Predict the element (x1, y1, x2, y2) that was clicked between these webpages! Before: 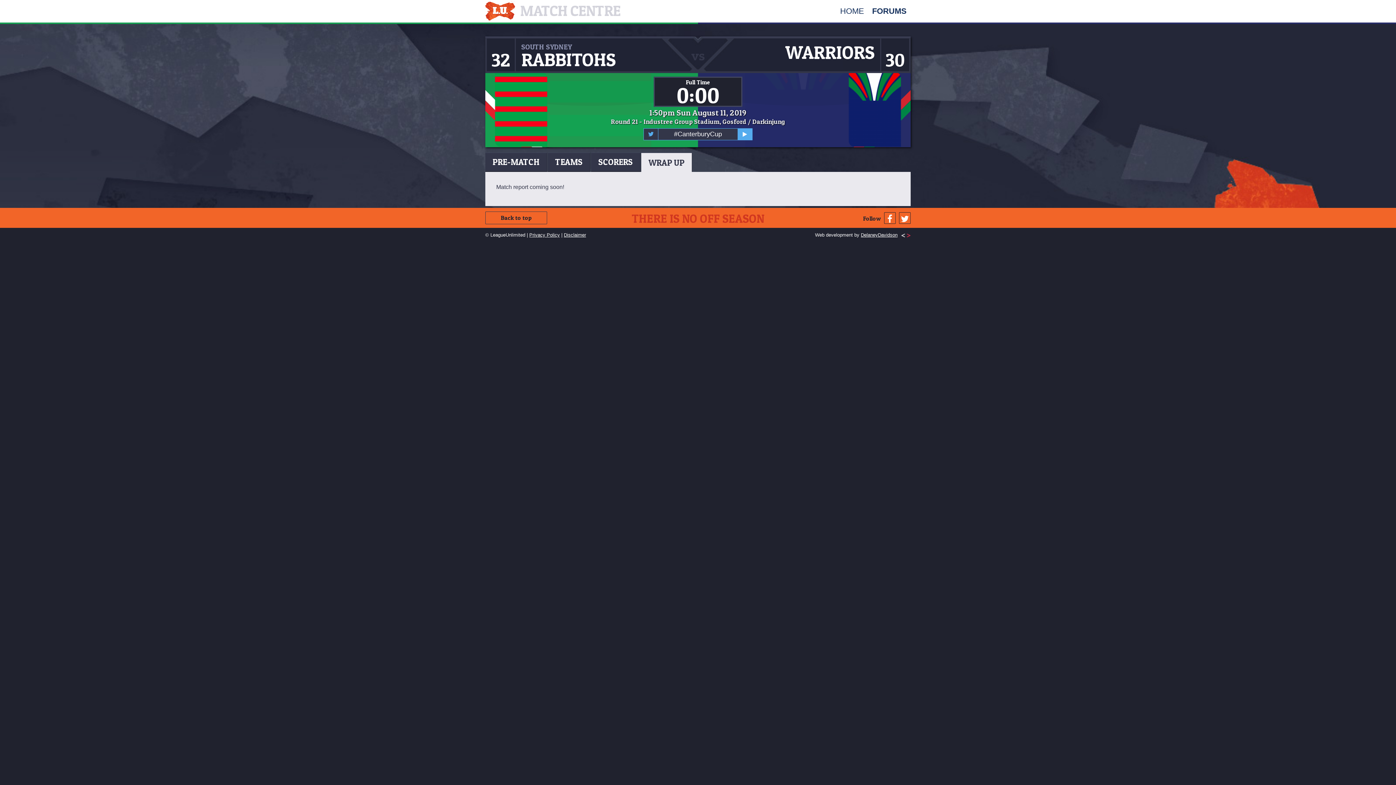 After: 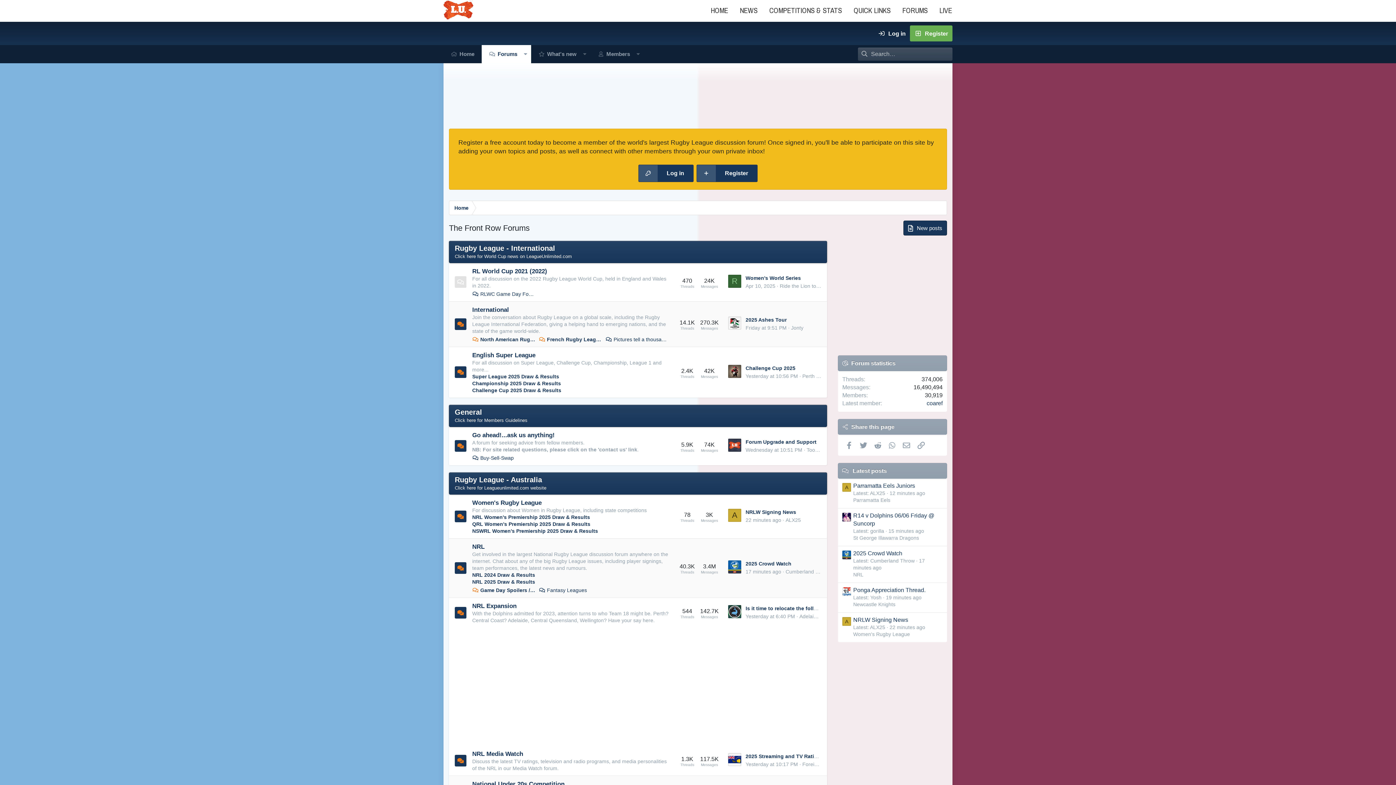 Action: bbox: (868, 0, 910, 22) label: FORUMS